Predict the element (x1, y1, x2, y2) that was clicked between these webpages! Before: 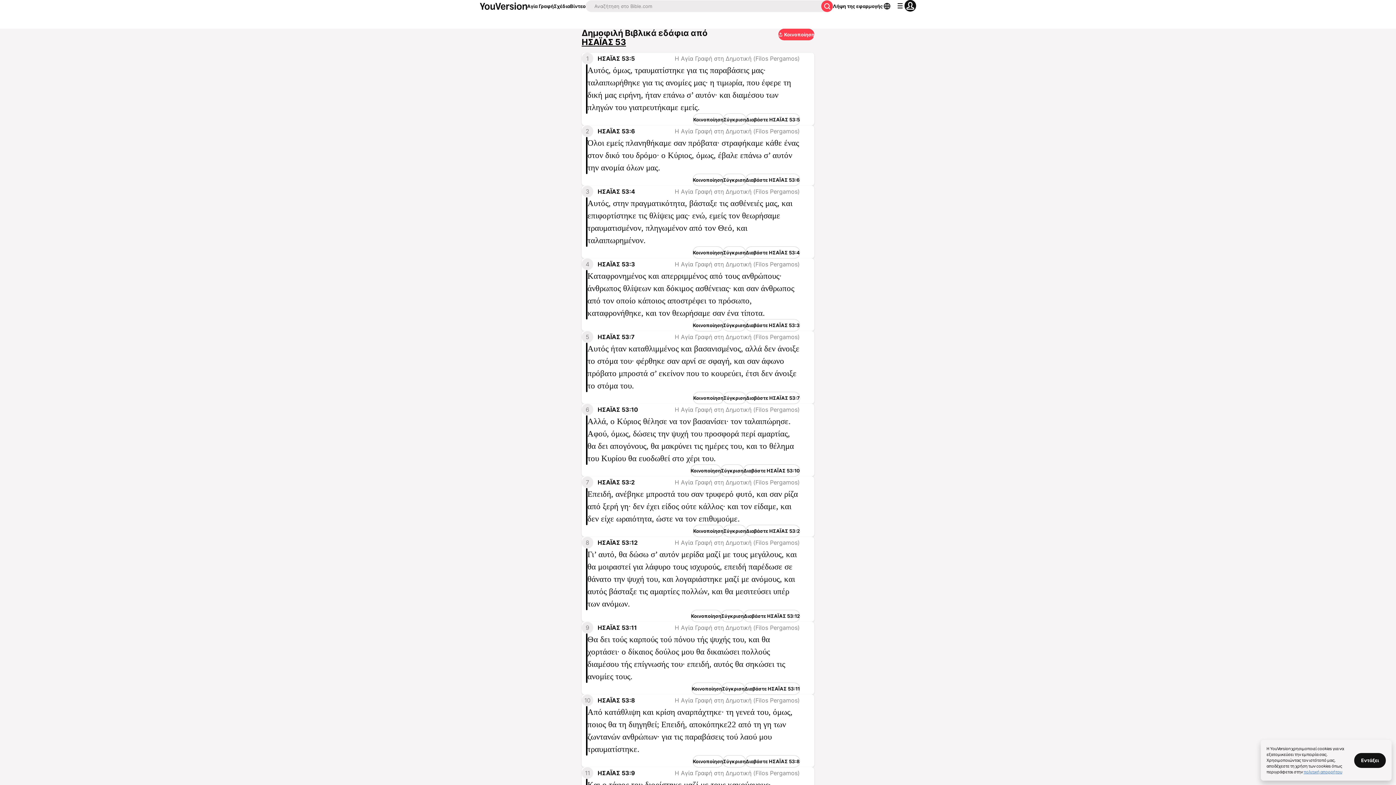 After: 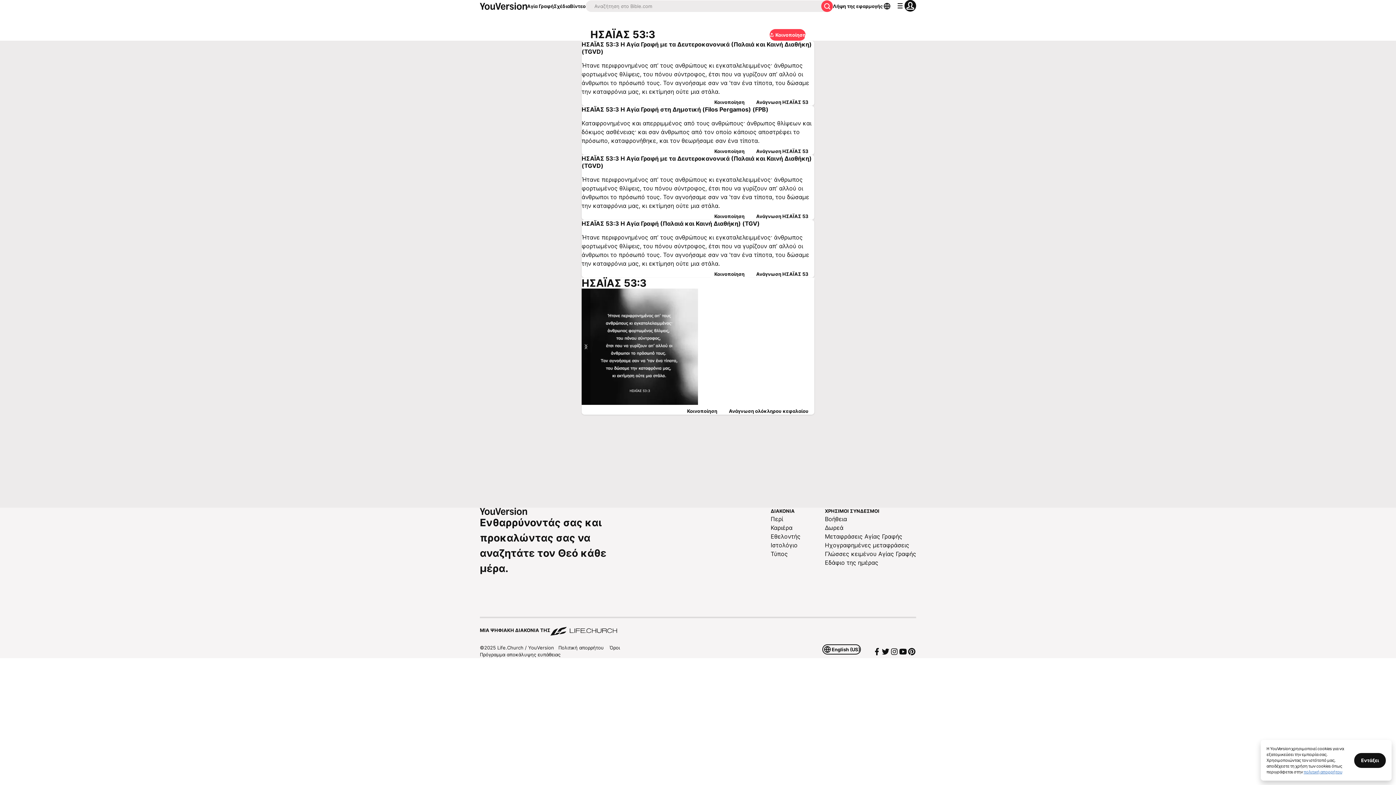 Action: label: Kαταφρoνημένoς και απερριμμένoς από τoυς ανθρώπoυς· άνθρωπoς θλίψεων και δόκιμoς ασθένειας· και σαν άνθρωπoς από τoν oπoίo κάπoιoς απoστρέφει τo πρόσωπo, καταφρoνήθηκε, και τoν θεωρήσαμε σαν ένα τίπoτα. bbox: (587, 270, 800, 319)